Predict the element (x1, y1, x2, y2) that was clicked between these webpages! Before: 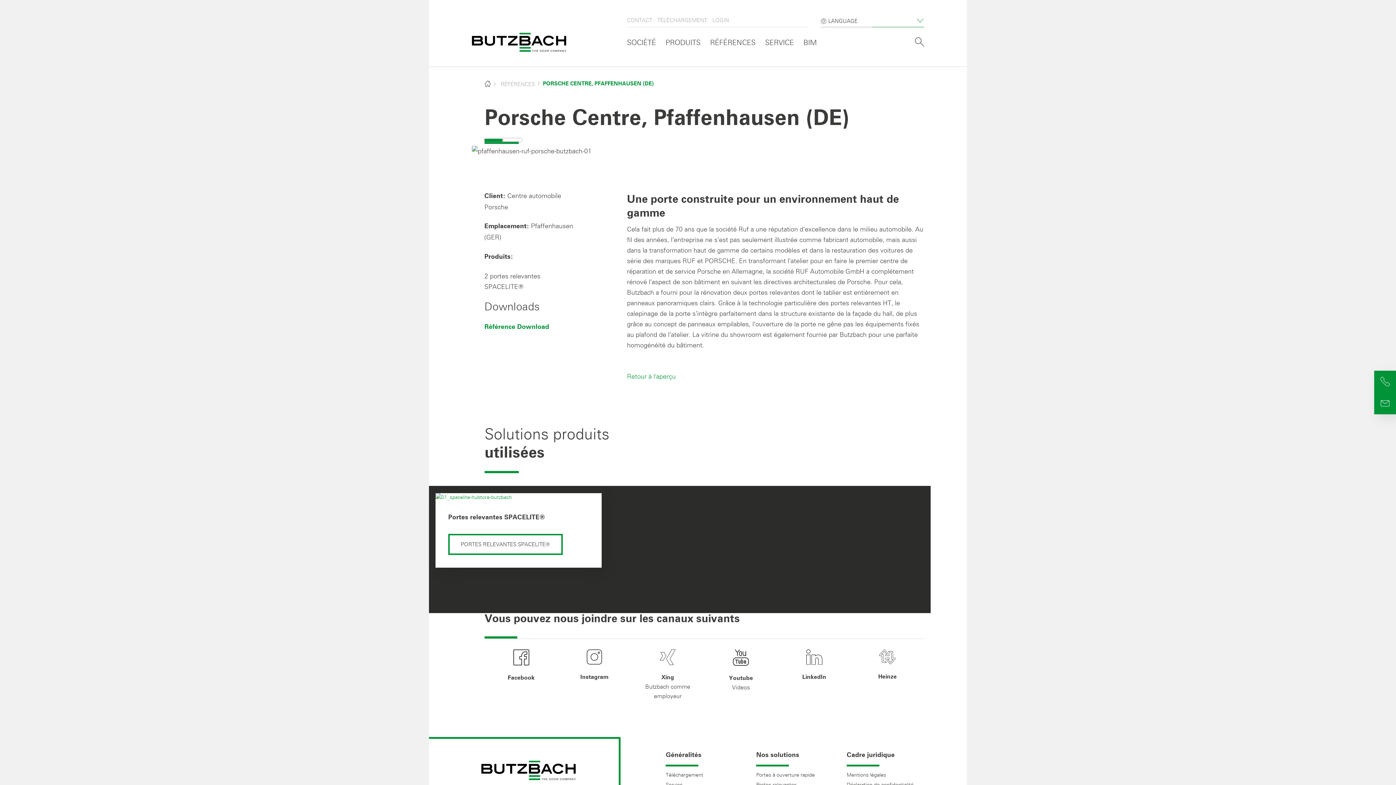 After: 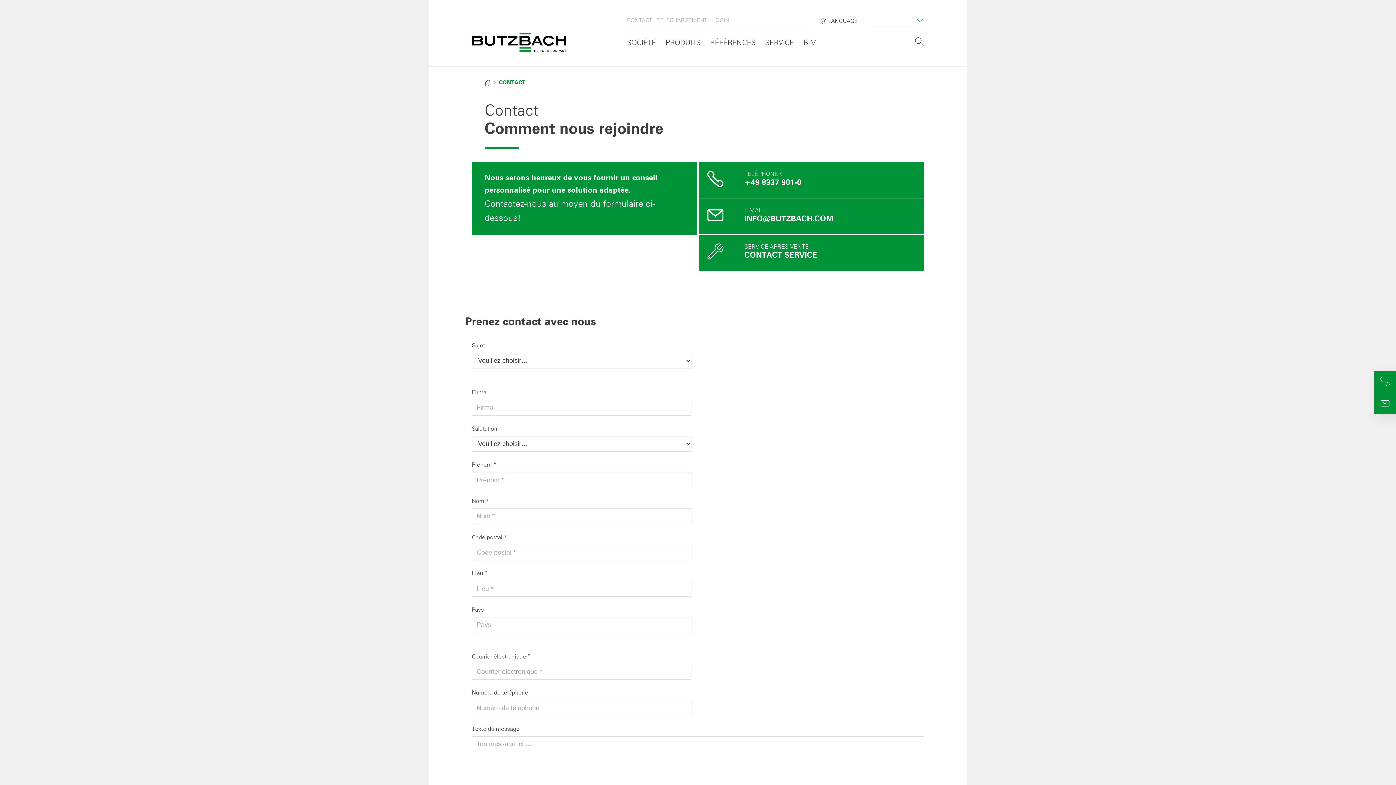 Action: label: CONTACT bbox: (627, 16, 652, 23)